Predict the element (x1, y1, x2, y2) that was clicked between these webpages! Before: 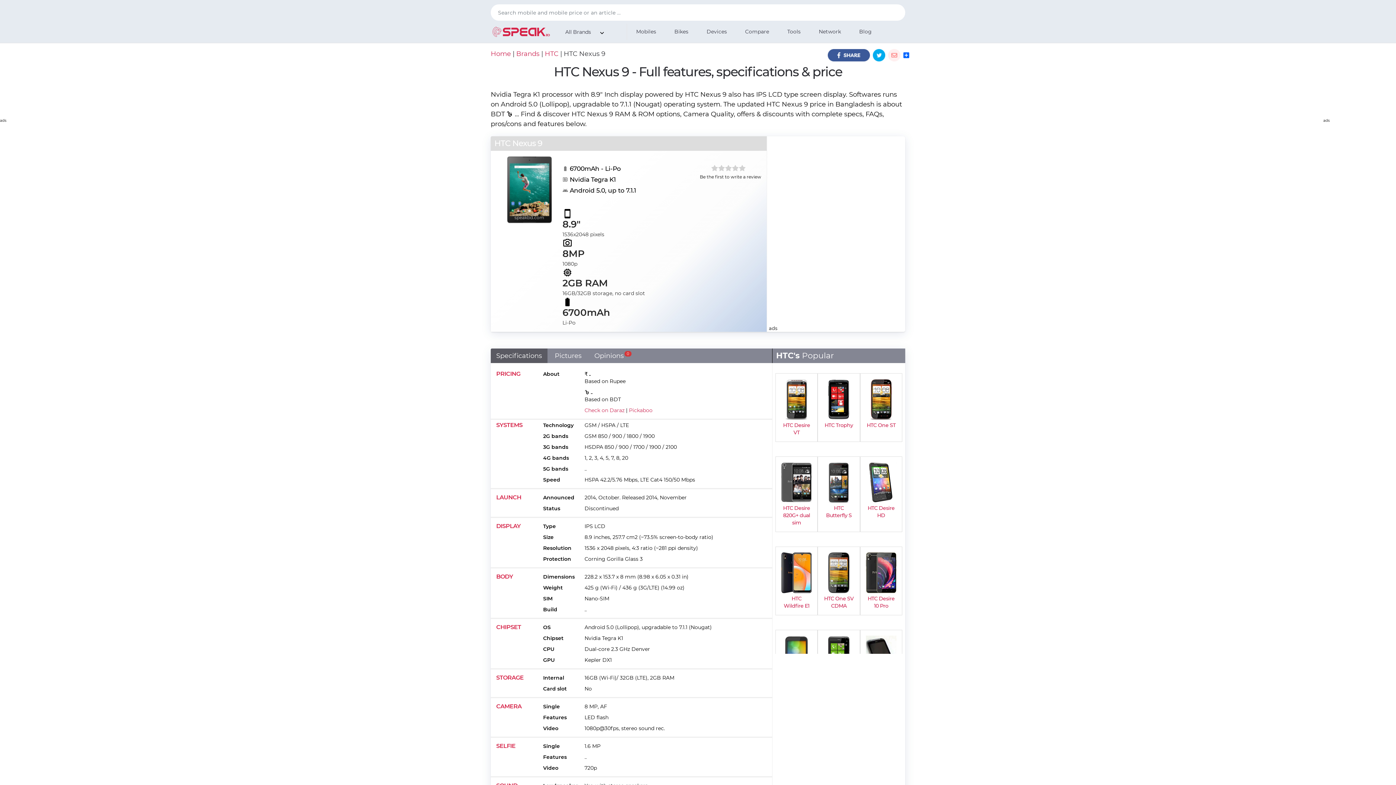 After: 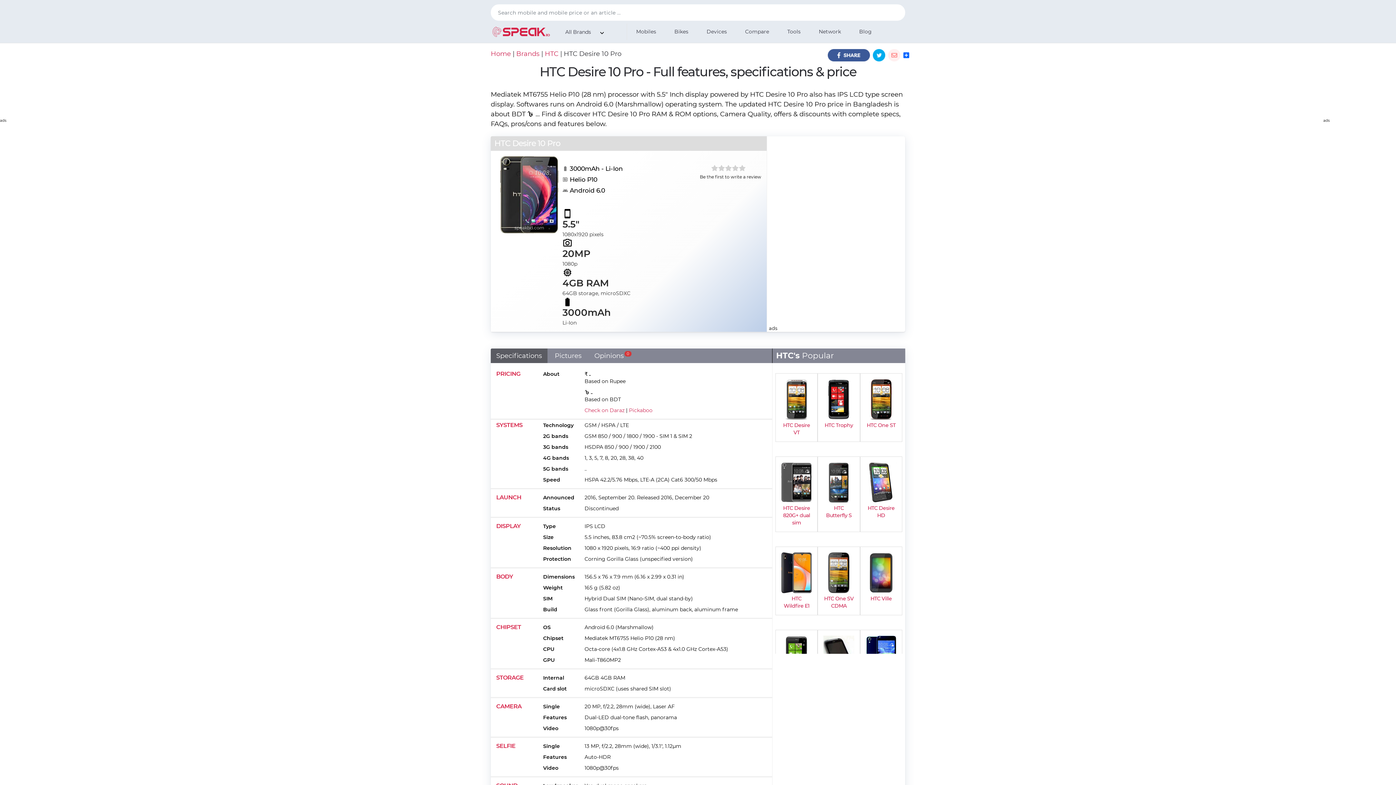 Action: bbox: (867, 595, 894, 609) label: HTC Desire 10 Pro